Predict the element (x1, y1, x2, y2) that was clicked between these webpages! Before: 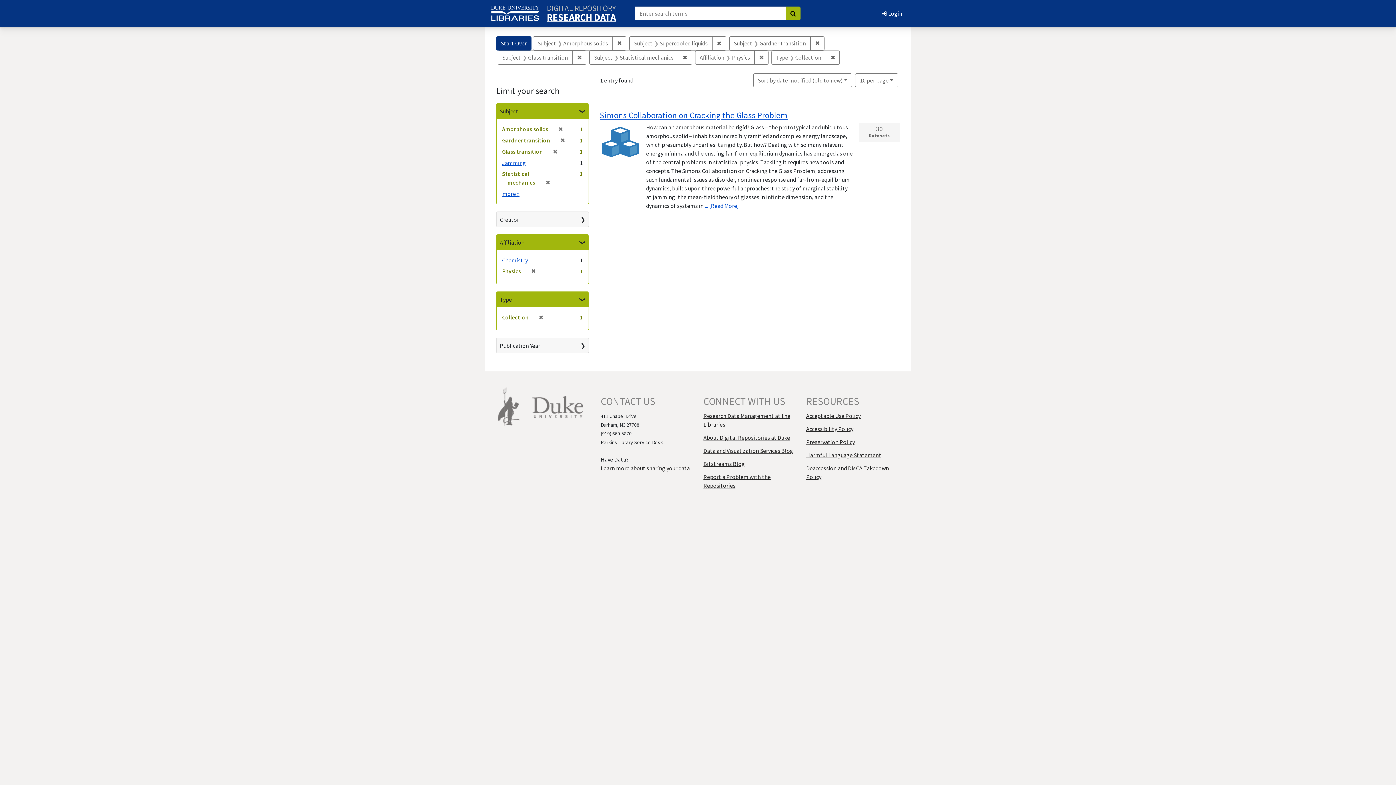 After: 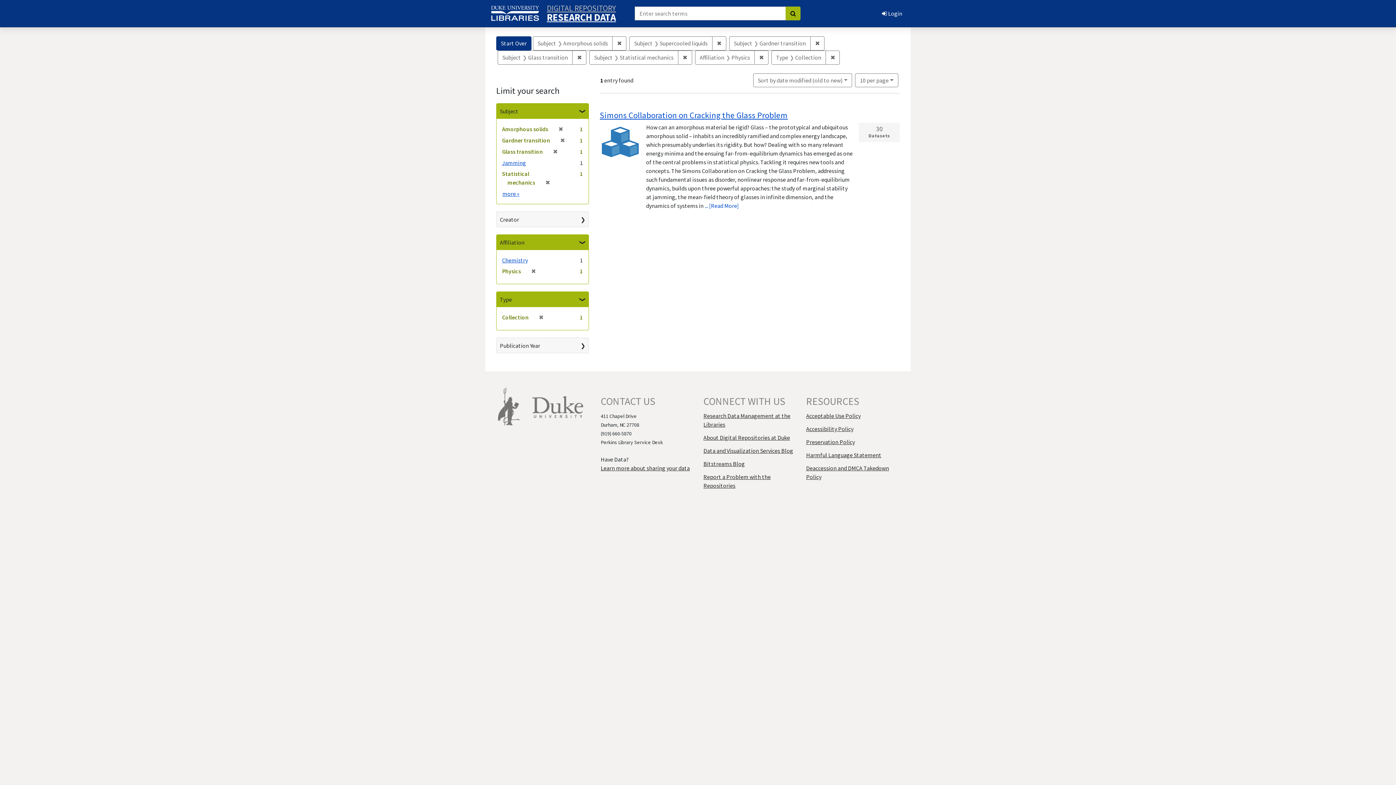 Action: label: Go bbox: (785, 6, 800, 20)